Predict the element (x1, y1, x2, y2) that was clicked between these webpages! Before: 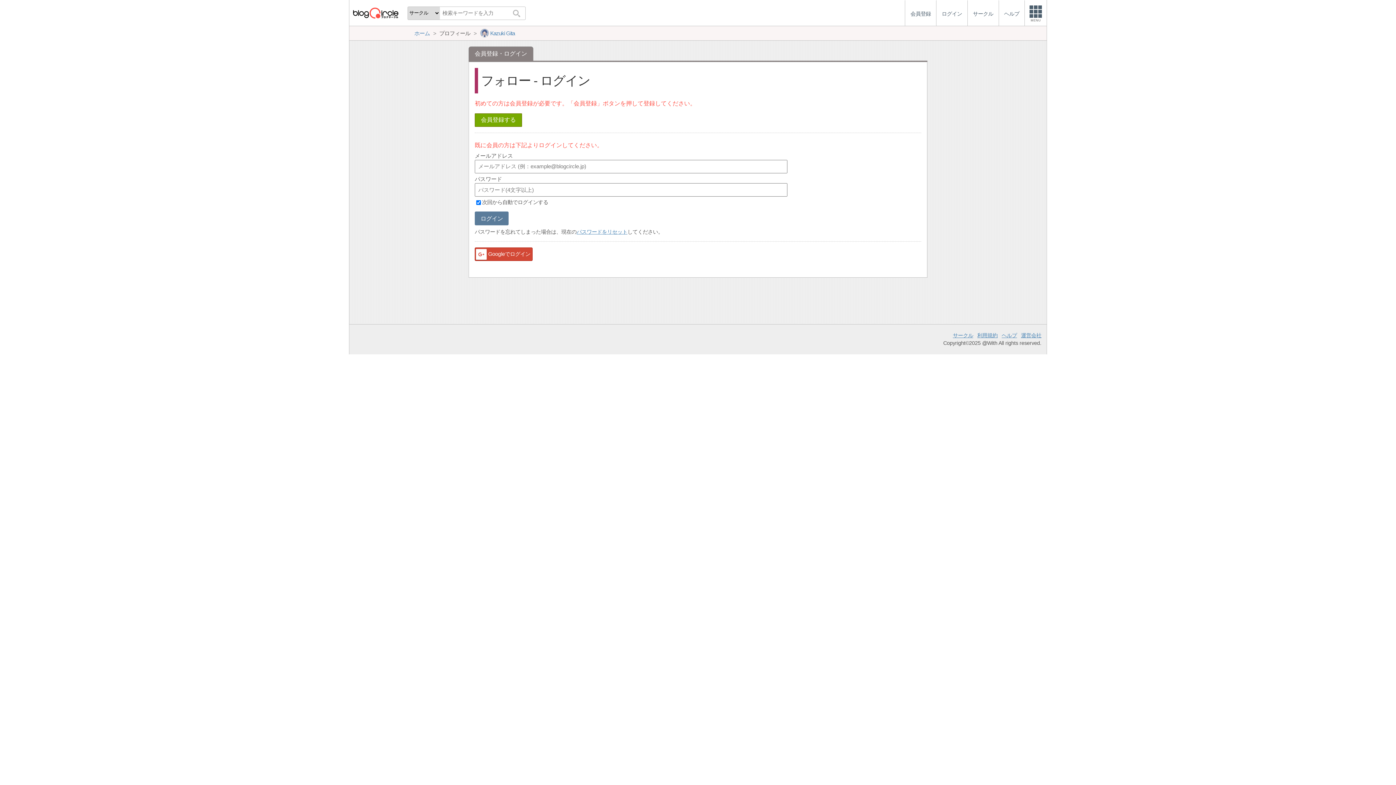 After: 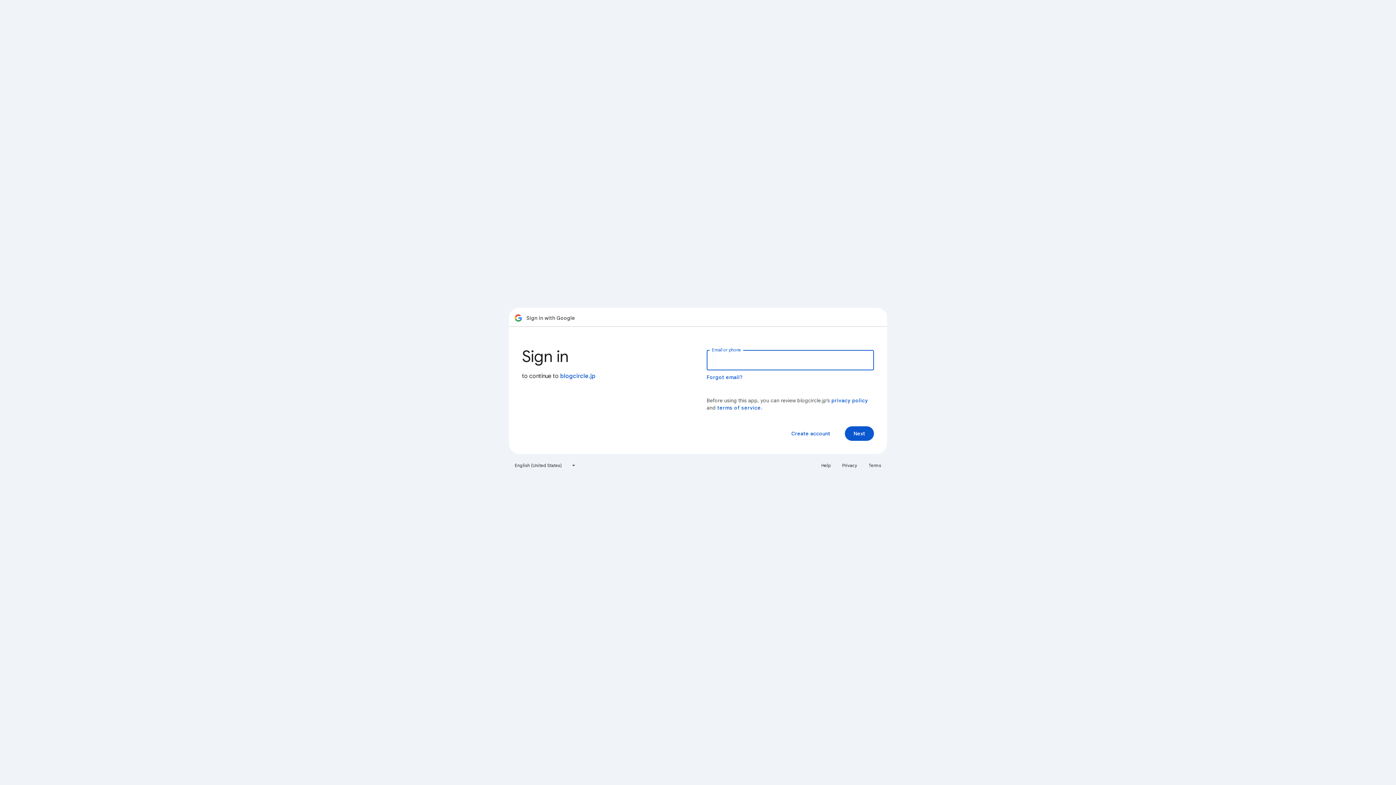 Action: label: Googleでログイン bbox: (474, 247, 532, 261)